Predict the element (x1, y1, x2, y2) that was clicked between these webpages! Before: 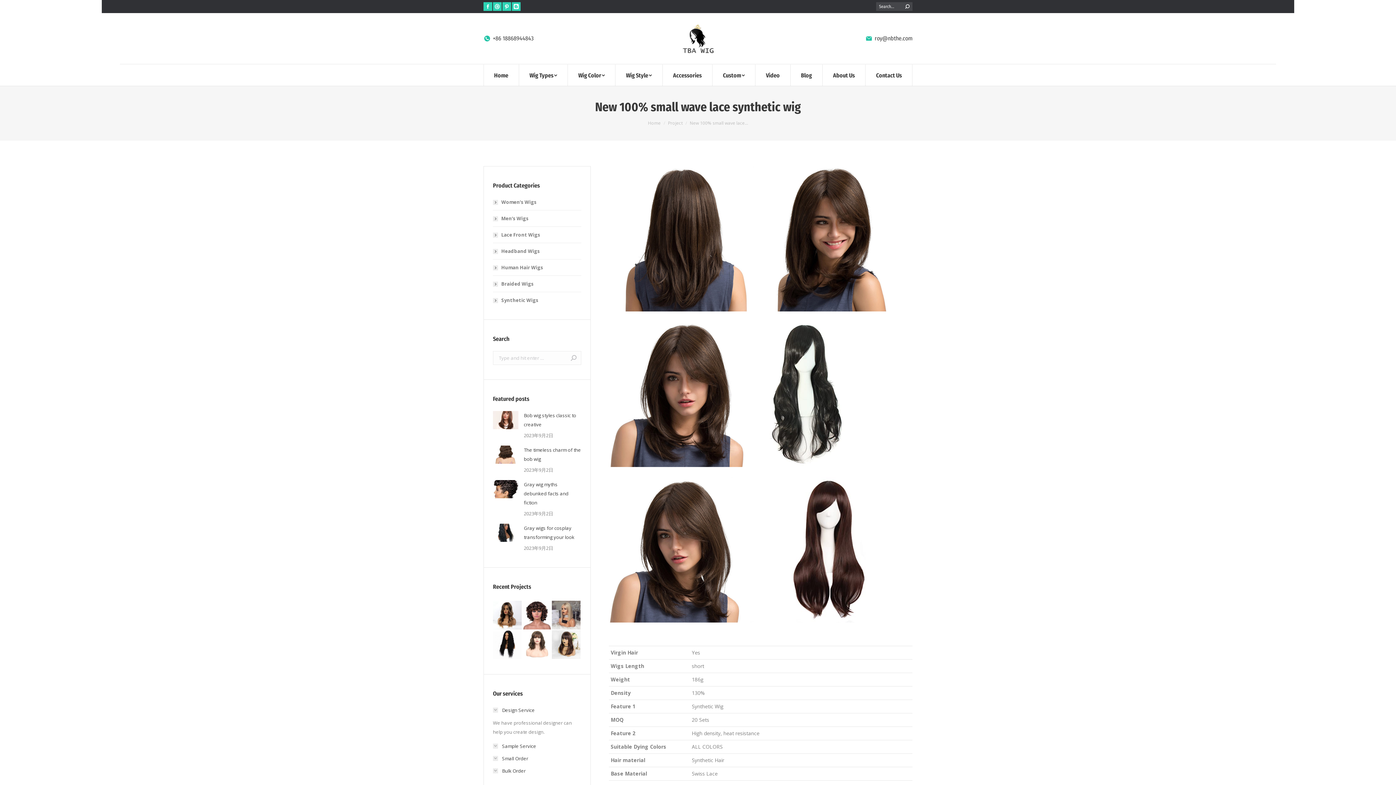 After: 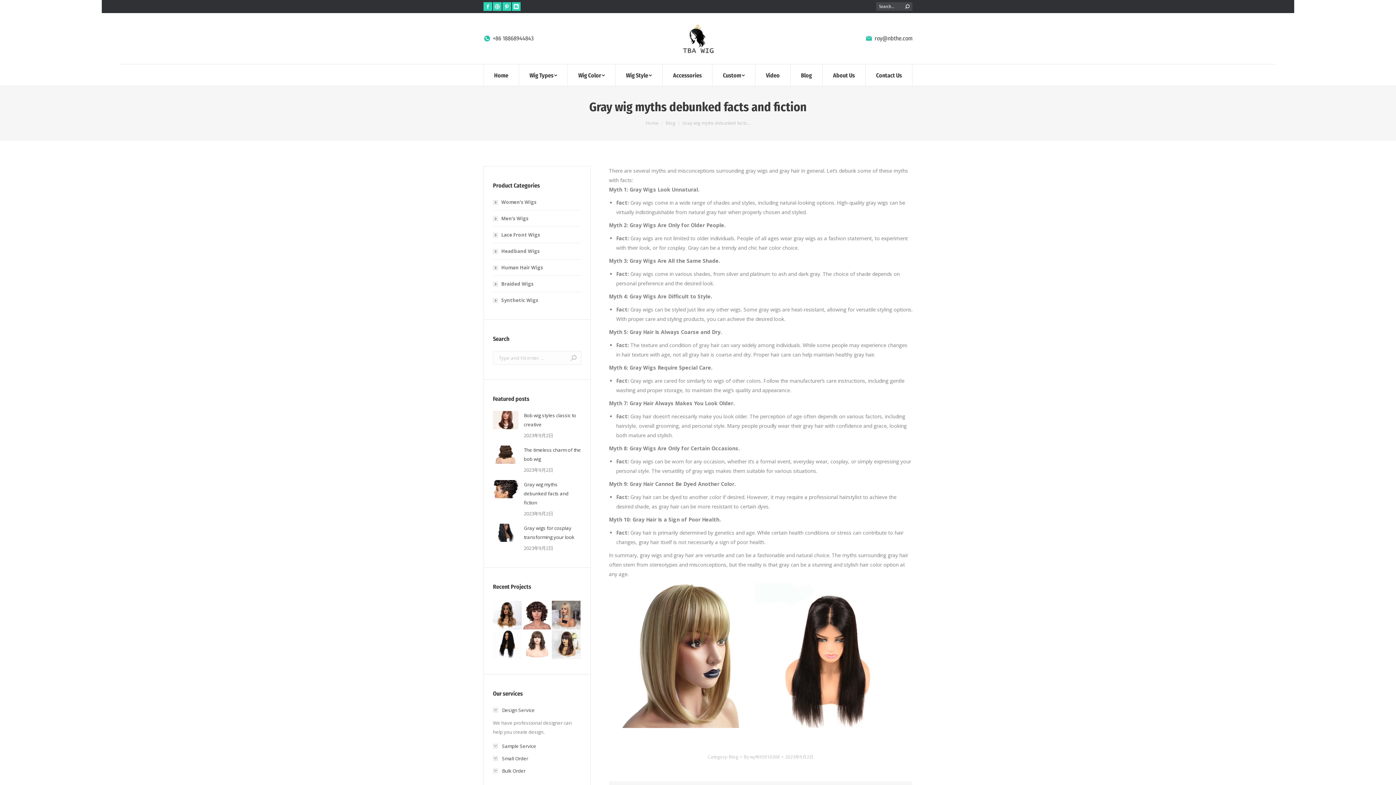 Action: label: Post image bbox: (493, 480, 518, 498)